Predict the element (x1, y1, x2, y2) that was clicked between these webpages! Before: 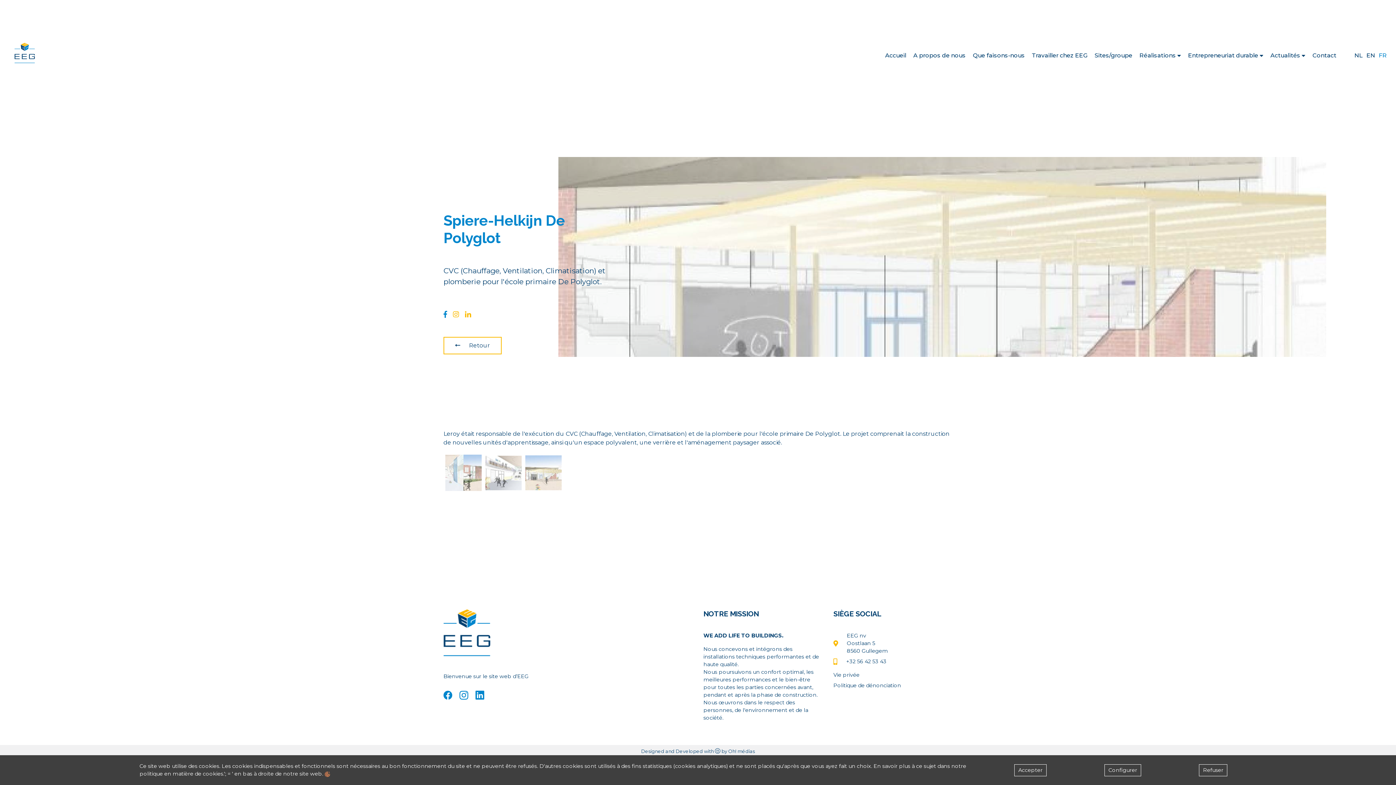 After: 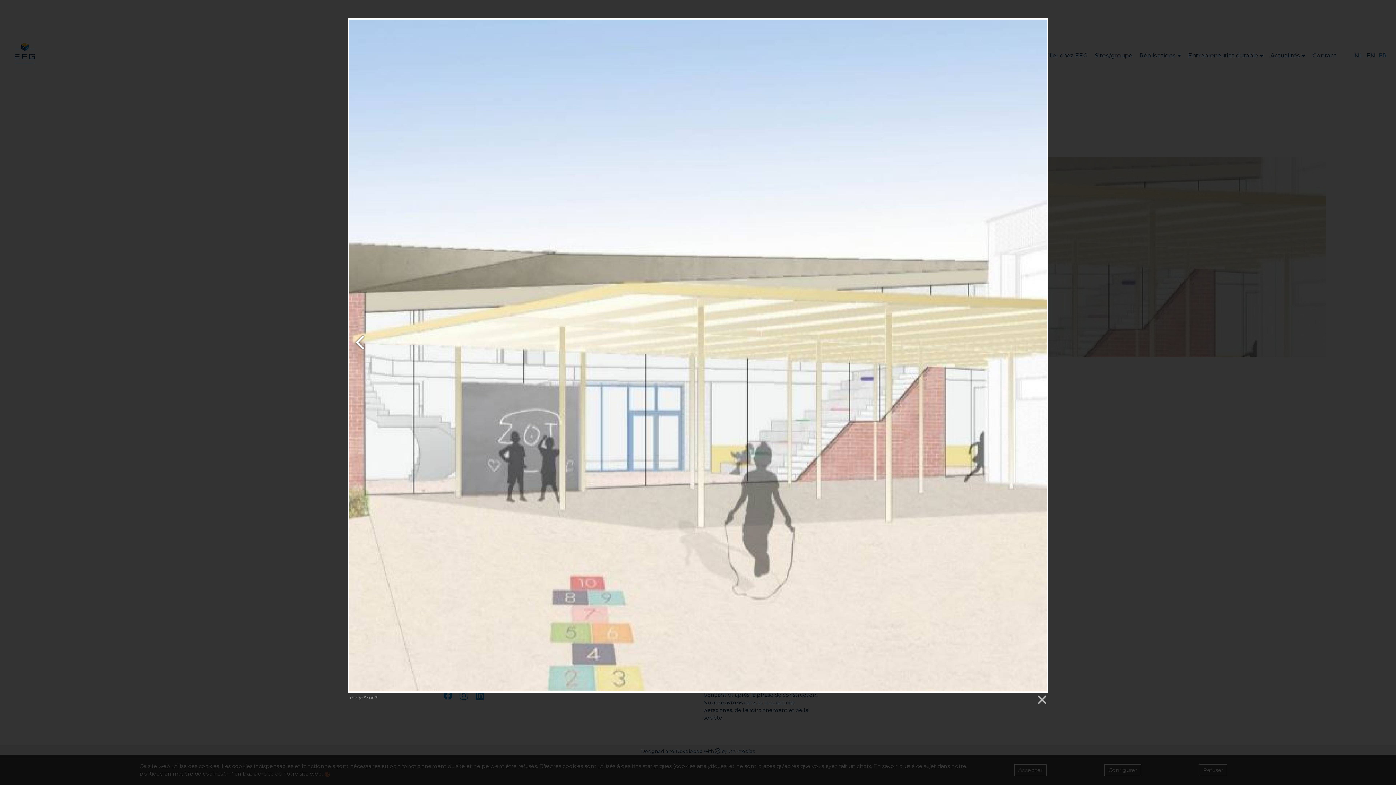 Action: bbox: (525, 454, 561, 491)